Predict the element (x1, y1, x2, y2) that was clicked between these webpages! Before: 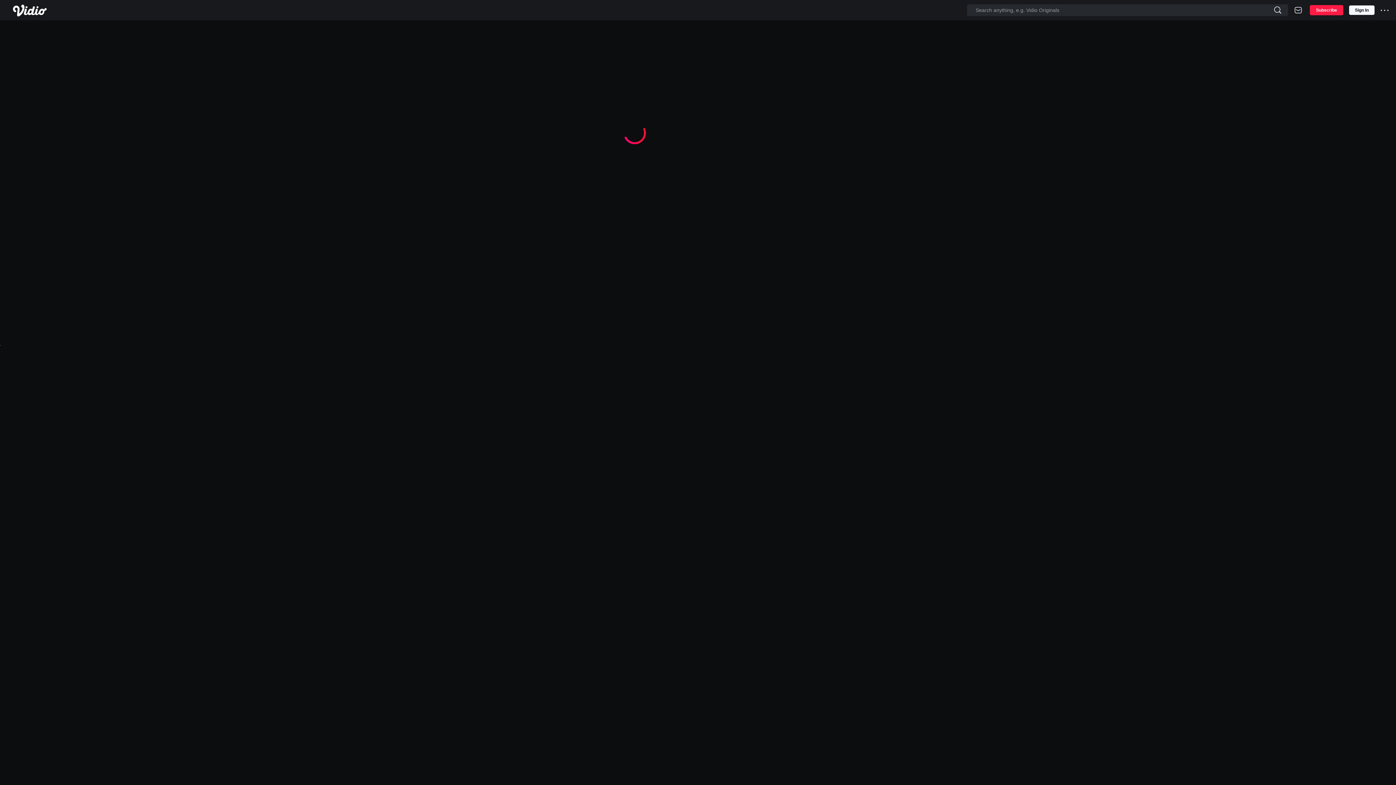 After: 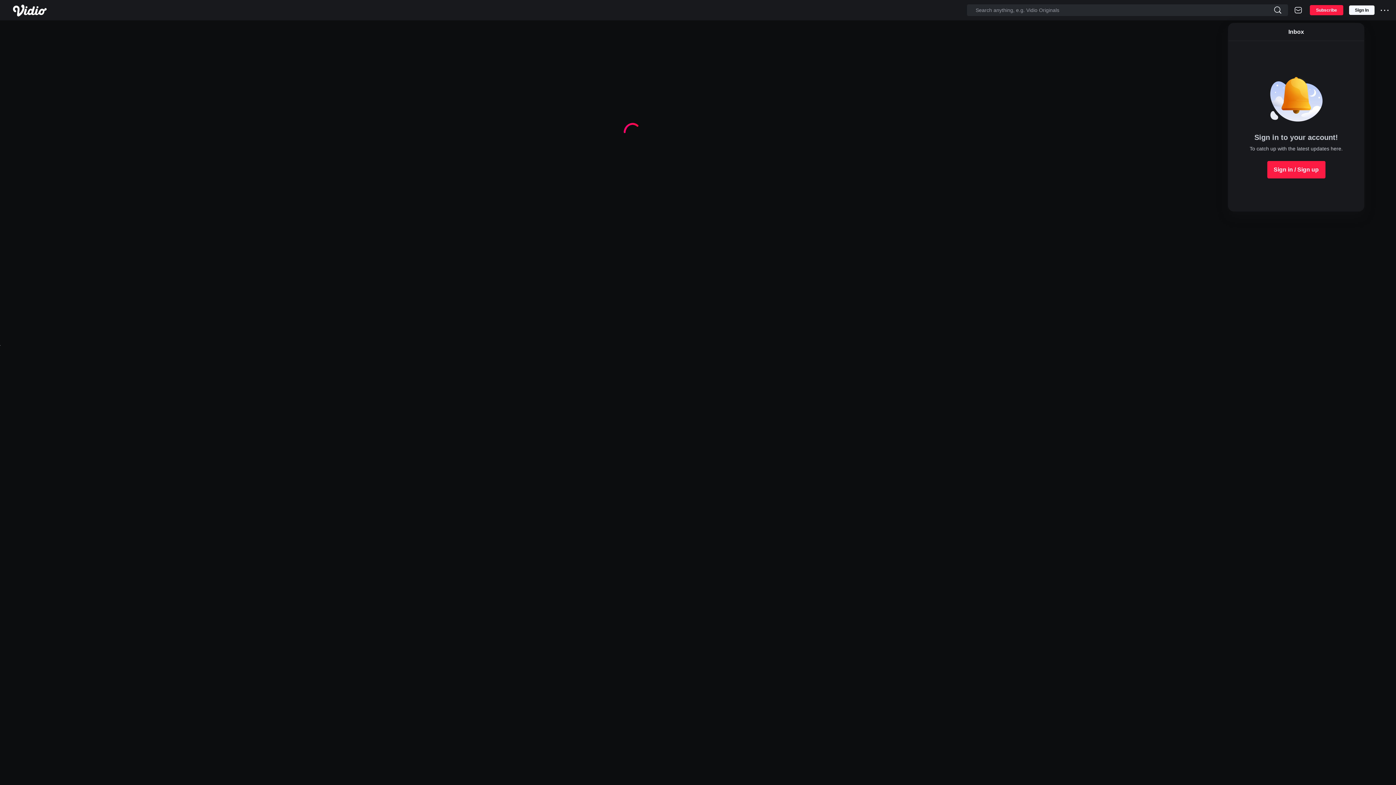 Action: bbox: (1294, 5, 1302, 14)